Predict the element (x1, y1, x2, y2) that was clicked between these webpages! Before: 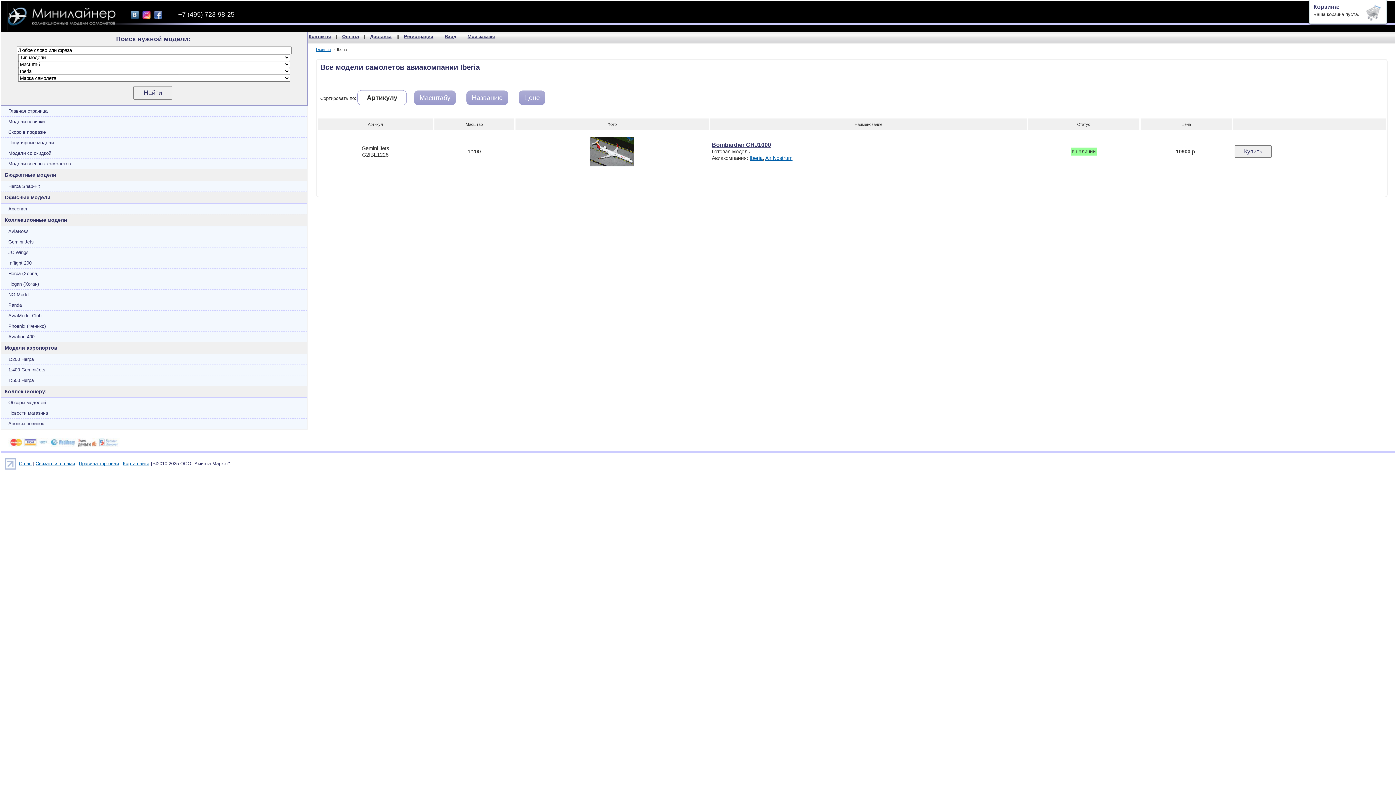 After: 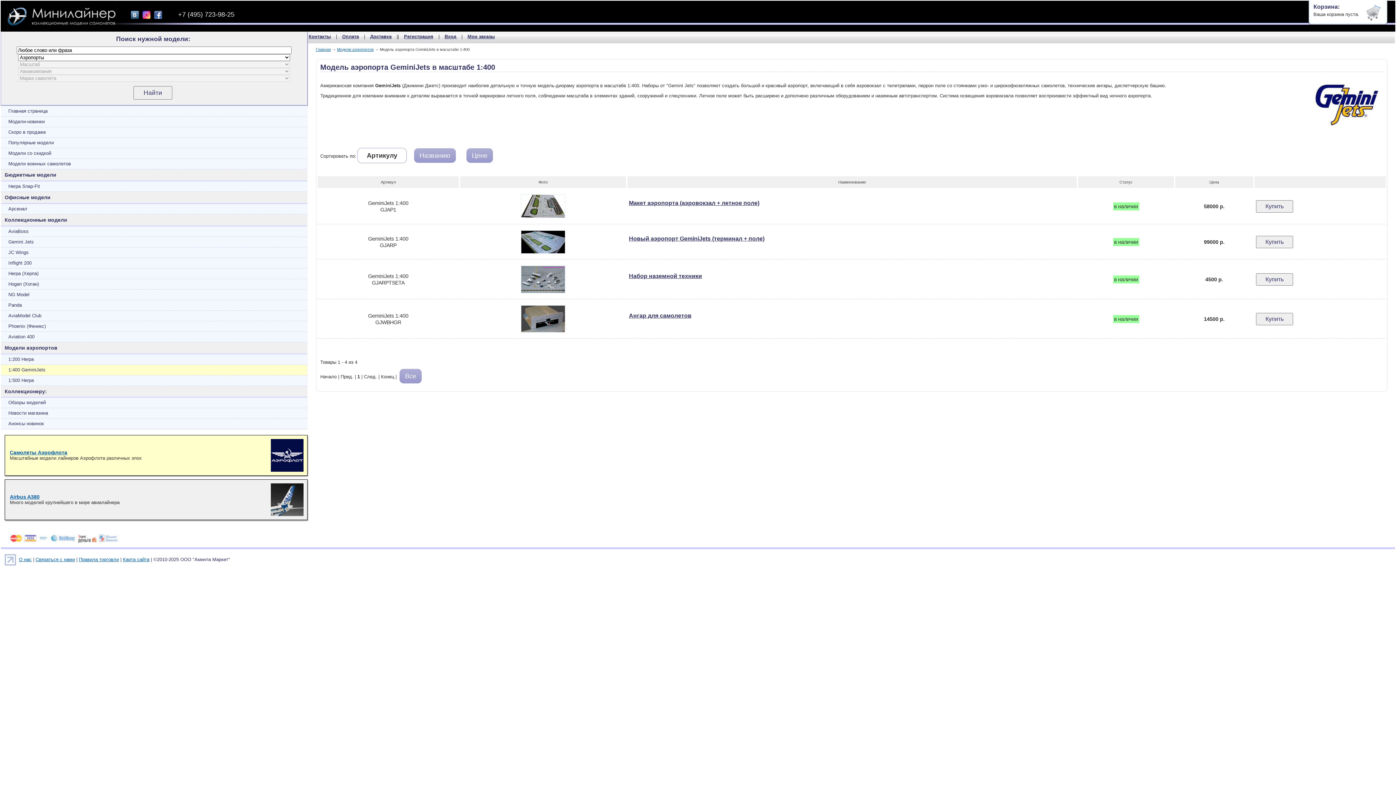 Action: bbox: (1, 365, 307, 375) label: 1:400 GeminiJets